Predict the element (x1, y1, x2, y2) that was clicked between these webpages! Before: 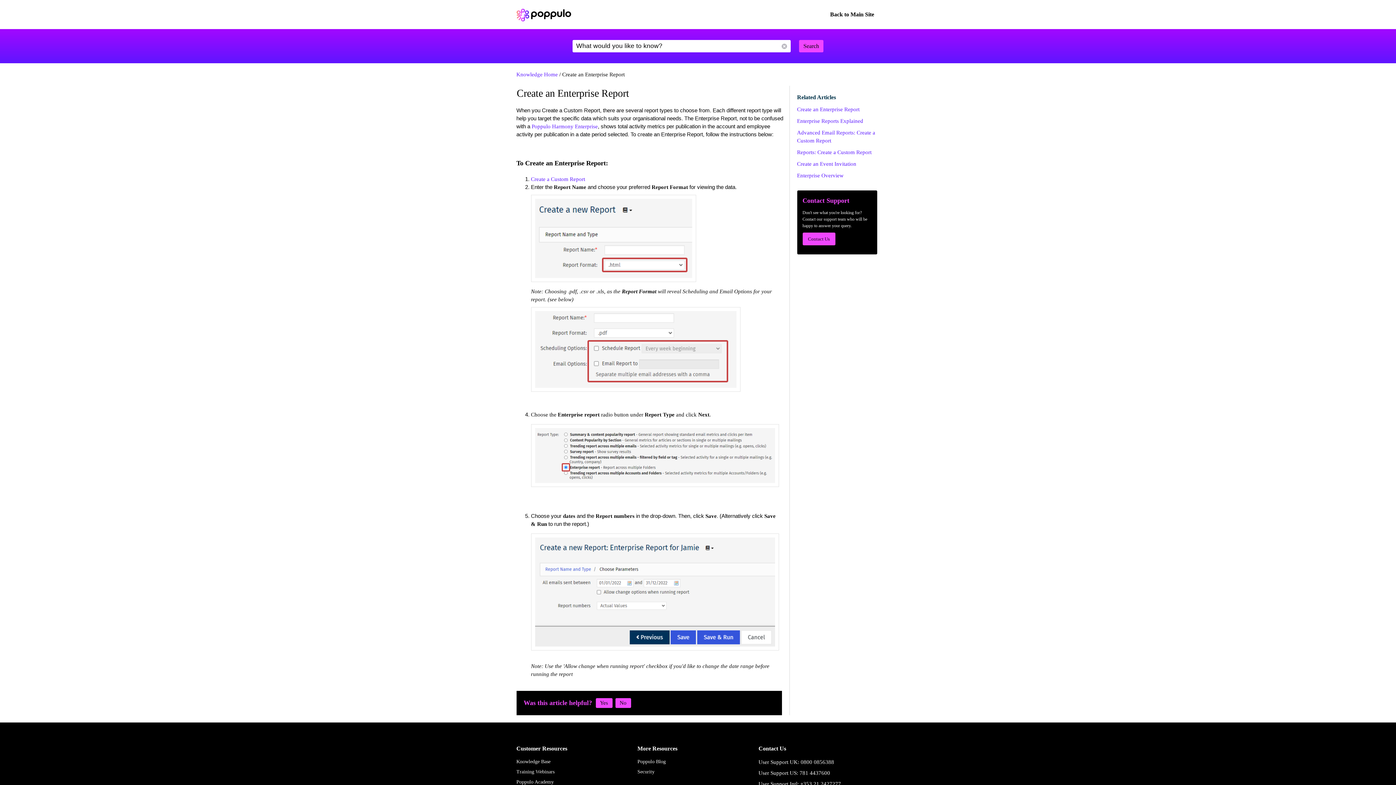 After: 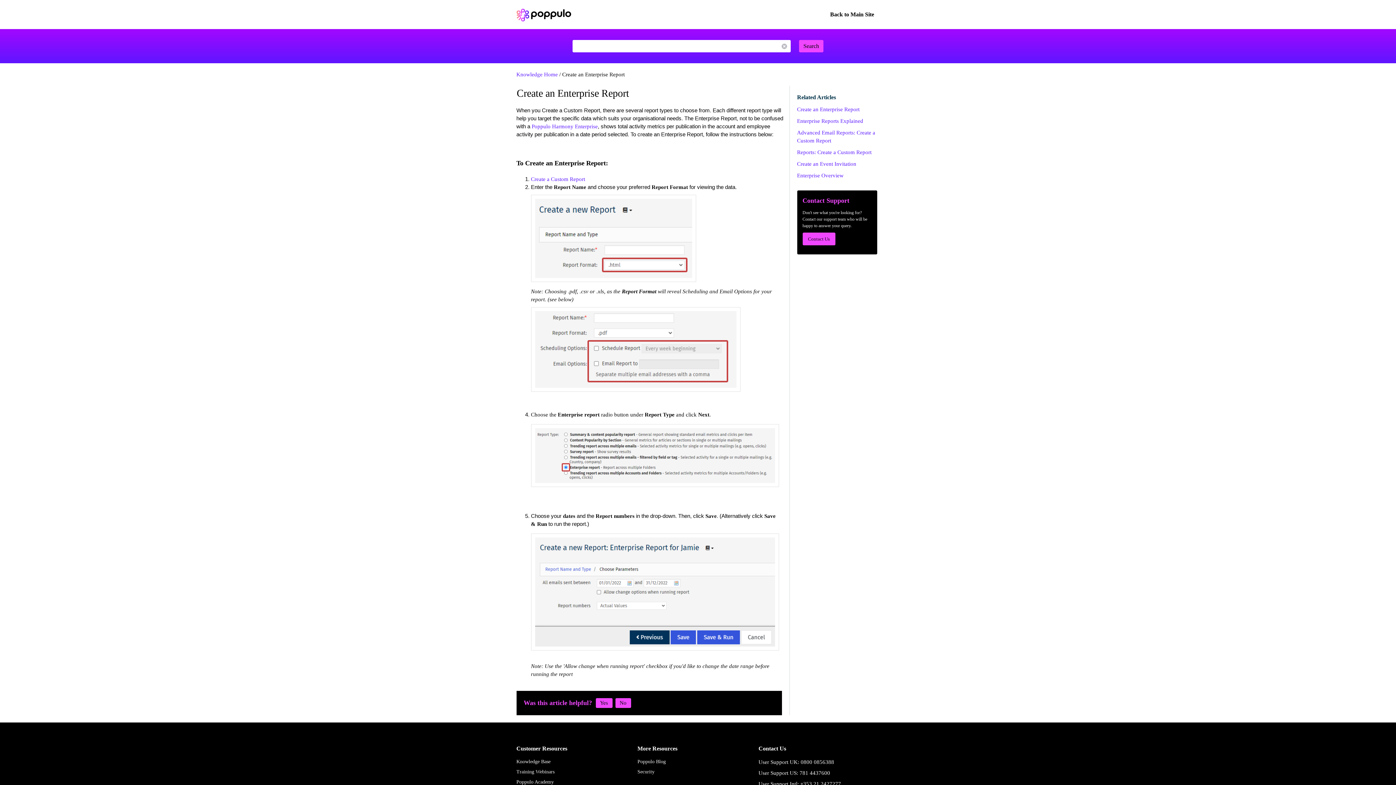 Action: bbox: (780, 42, 788, 50) label: Reset Search